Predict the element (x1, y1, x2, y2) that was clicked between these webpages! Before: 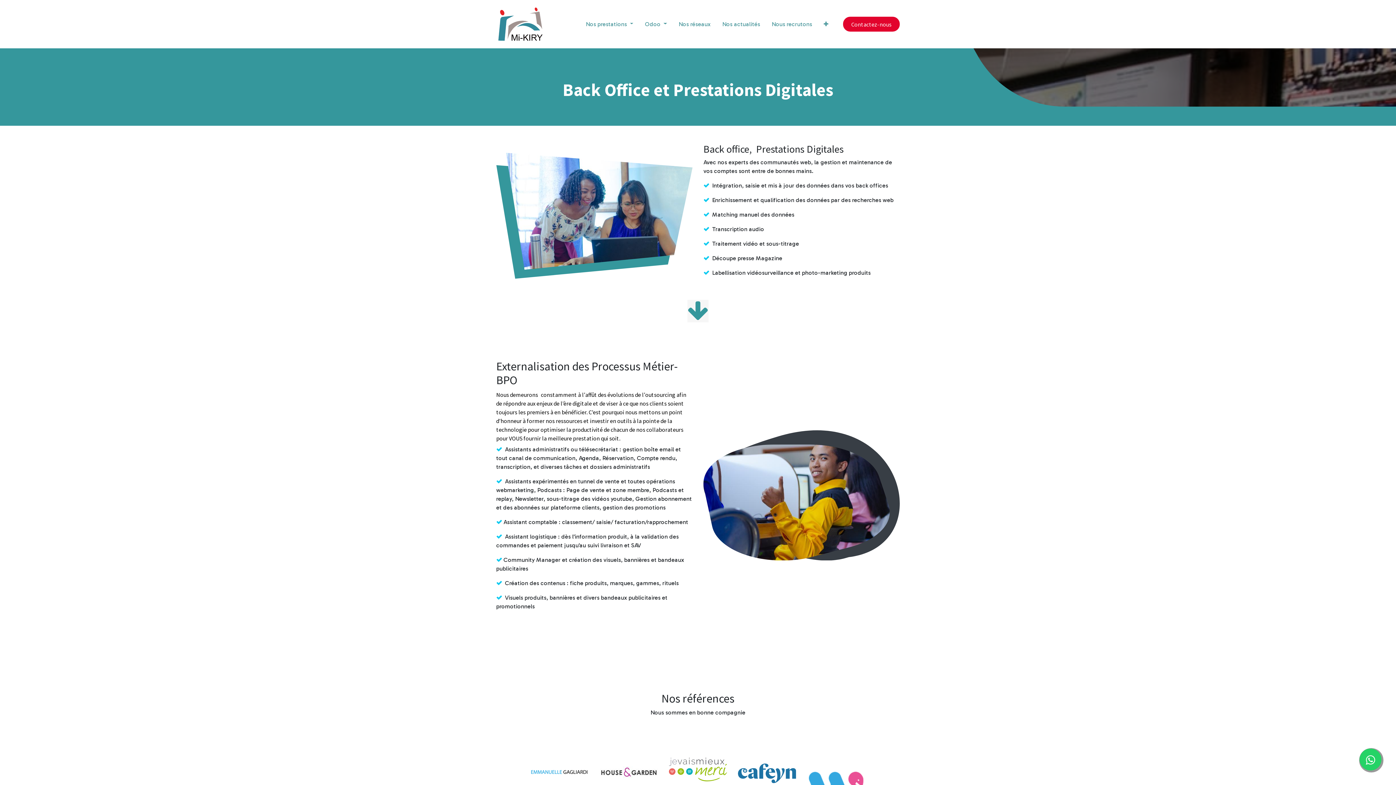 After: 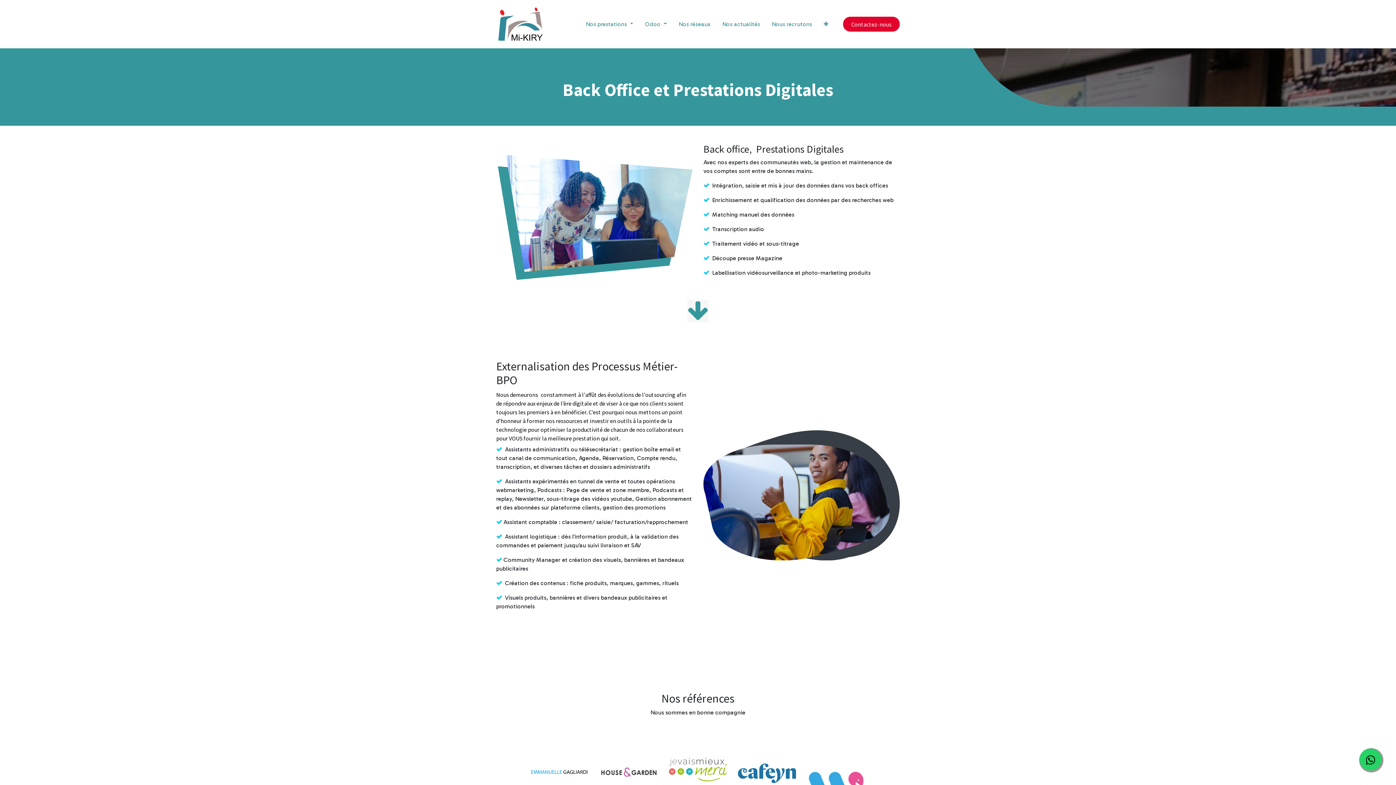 Action: bbox: (1360, 749, 1381, 770)